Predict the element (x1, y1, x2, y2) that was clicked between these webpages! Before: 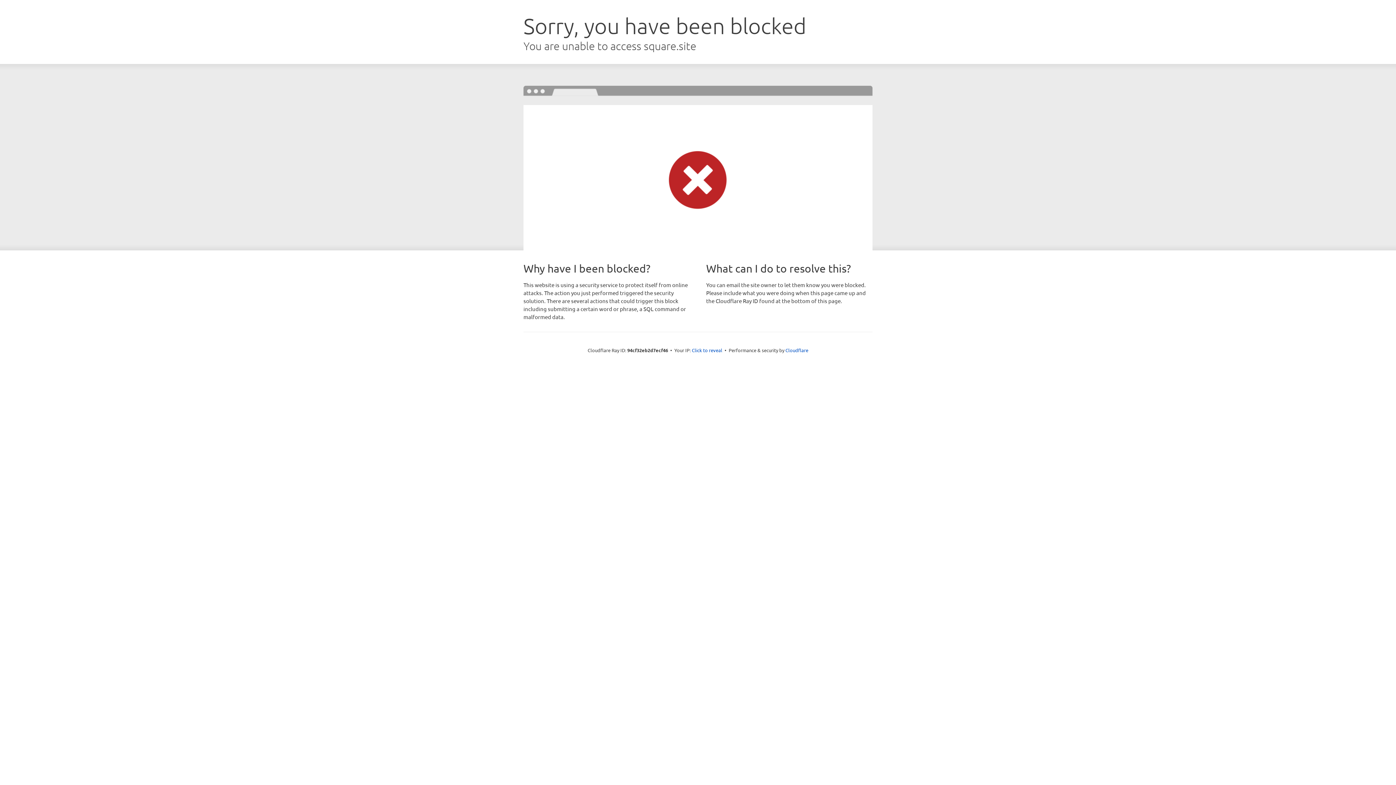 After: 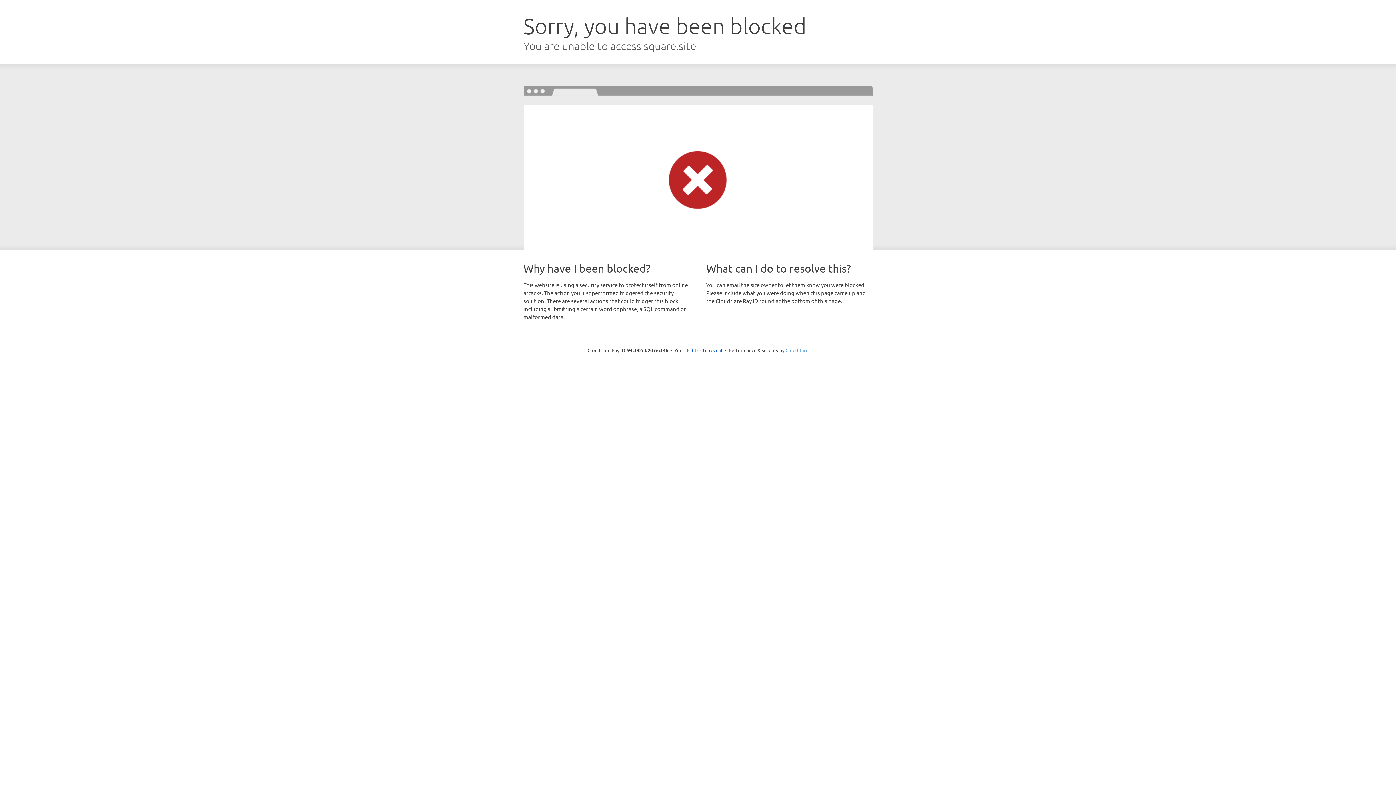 Action: bbox: (785, 347, 808, 353) label: Cloudflare